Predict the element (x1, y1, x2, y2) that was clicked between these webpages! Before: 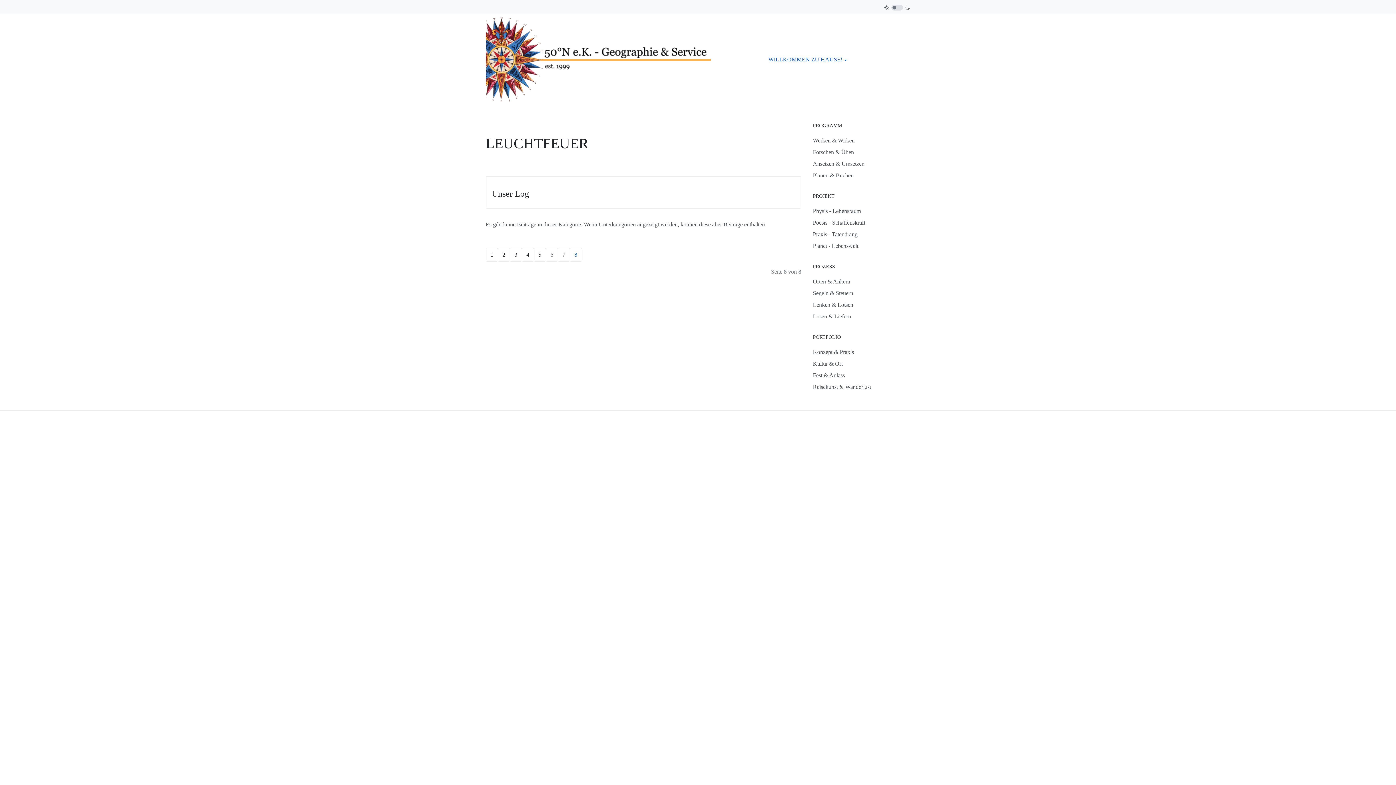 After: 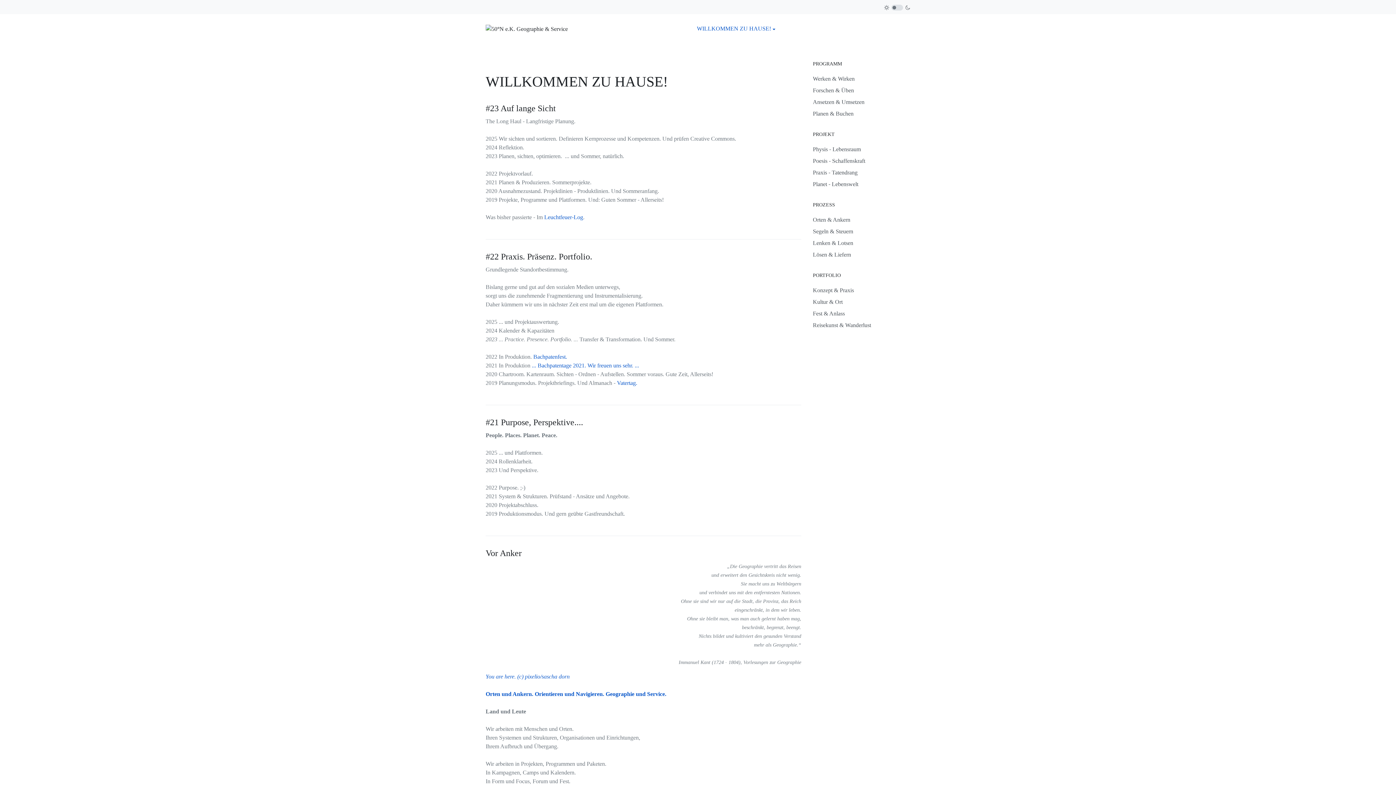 Action: label: WILLKOMMEN ZU HAUSE! bbox: (762, 45, 852, 74)